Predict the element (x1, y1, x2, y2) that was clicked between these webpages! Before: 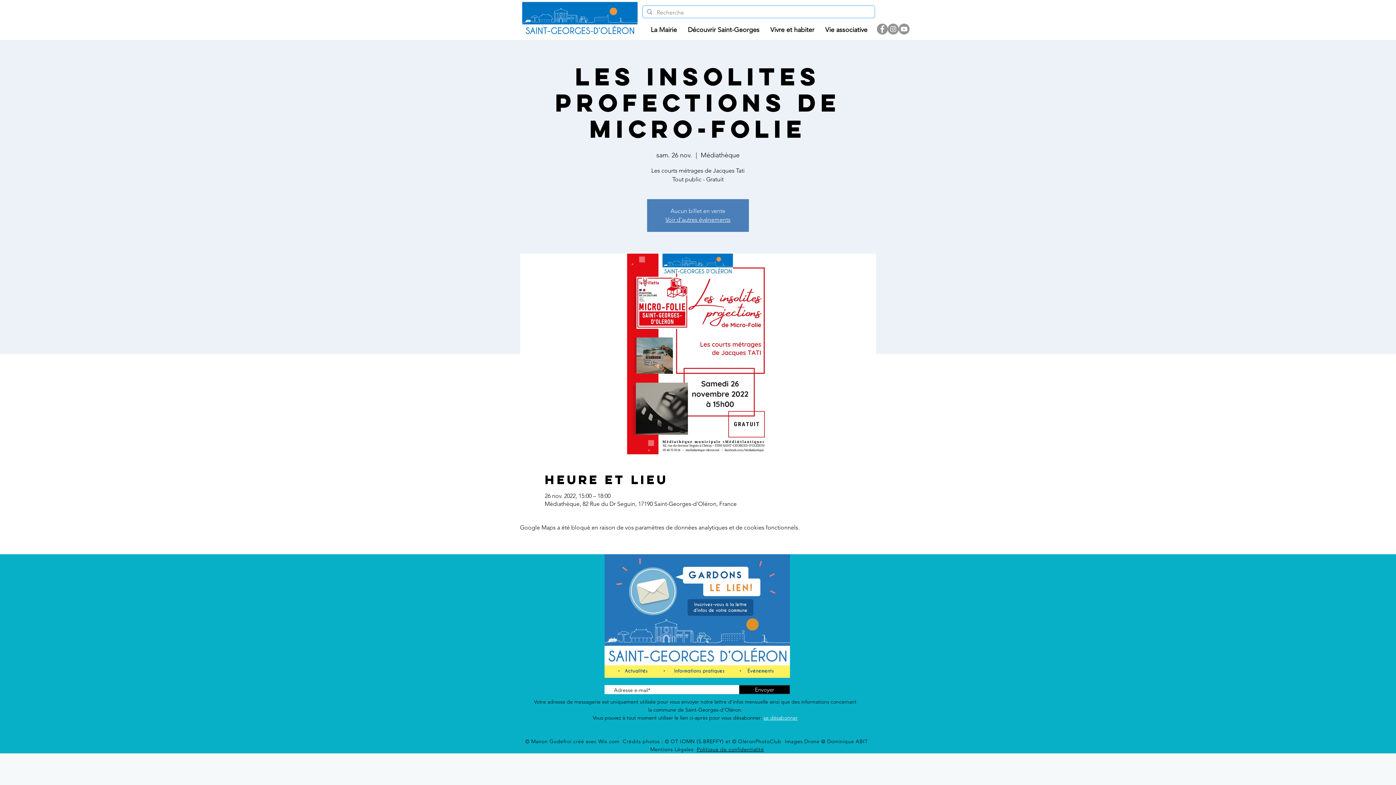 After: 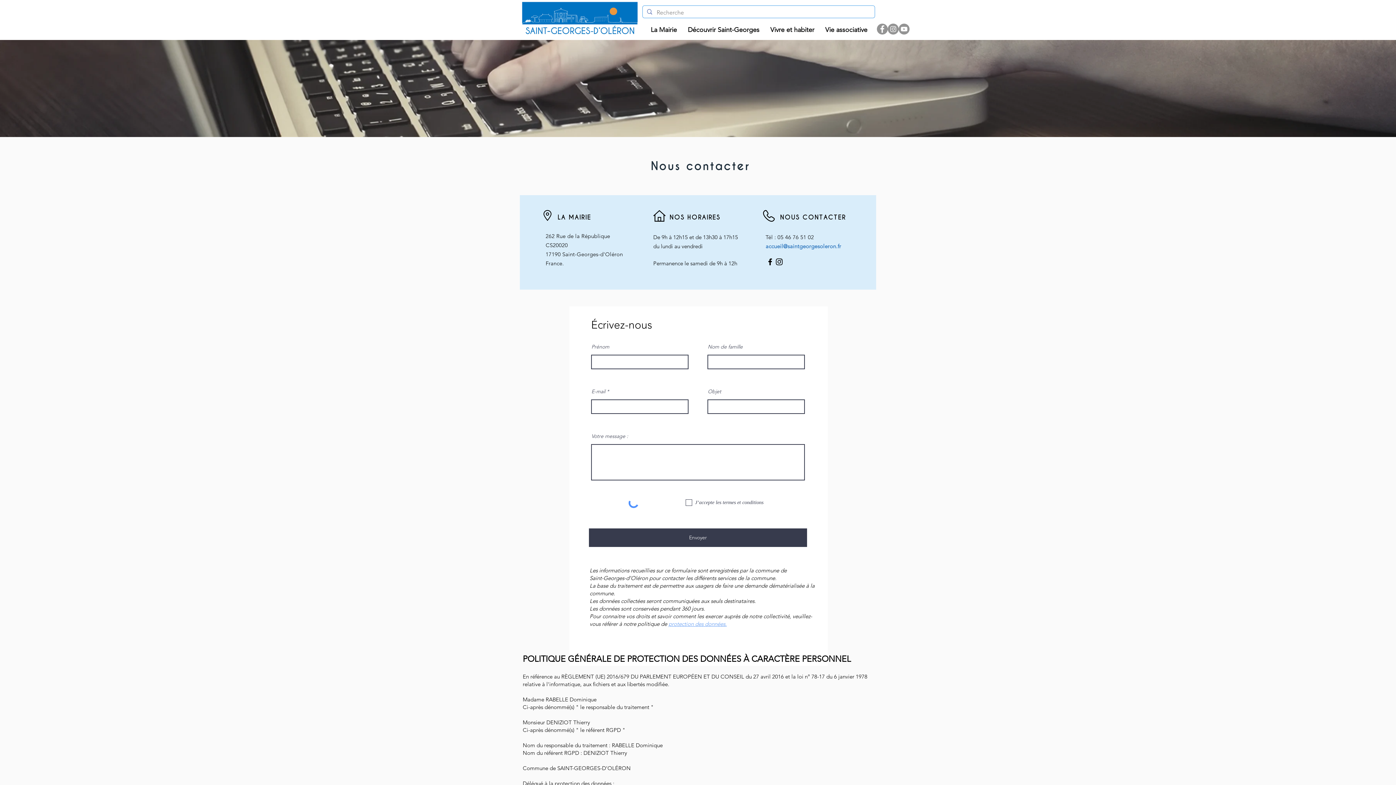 Action: bbox: (650, 746, 696, 753) label: Mentions Légales  